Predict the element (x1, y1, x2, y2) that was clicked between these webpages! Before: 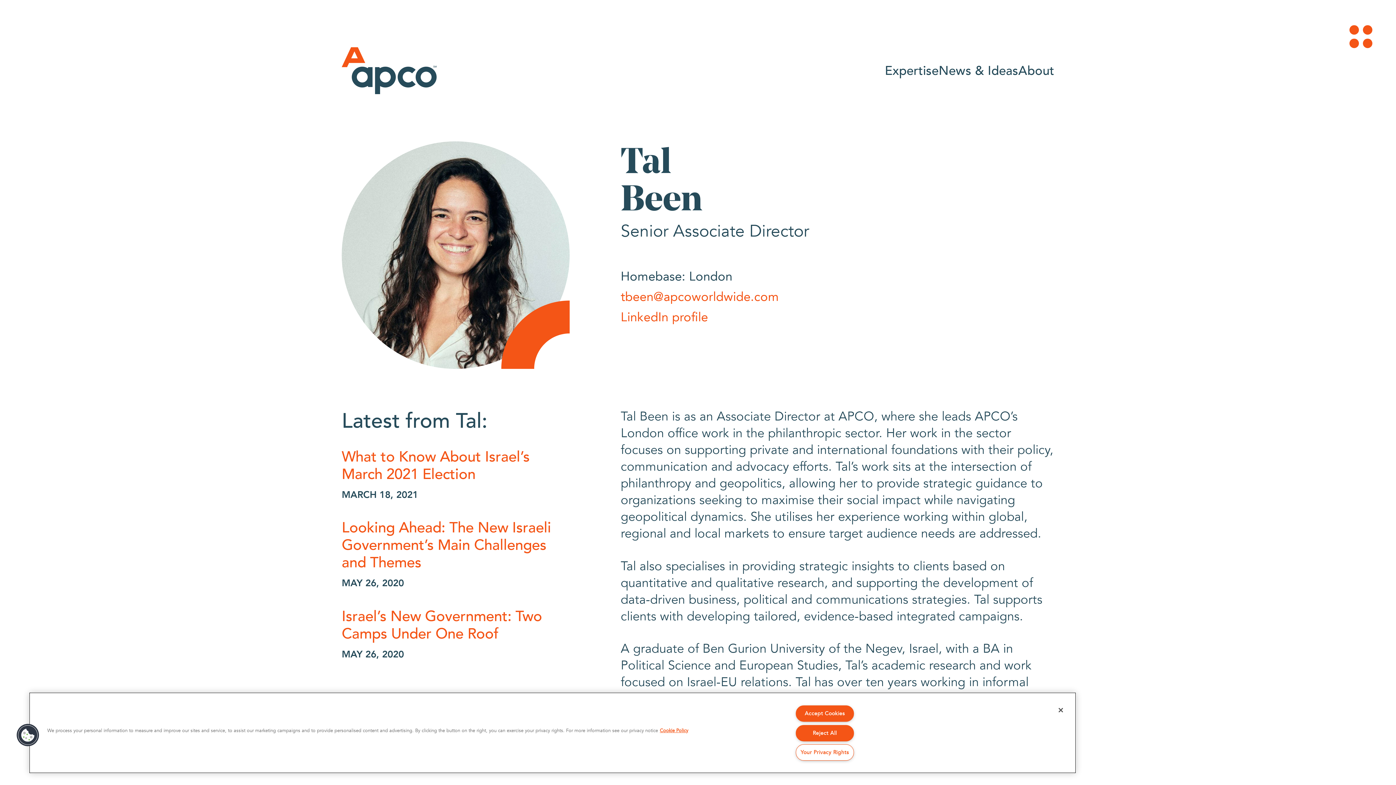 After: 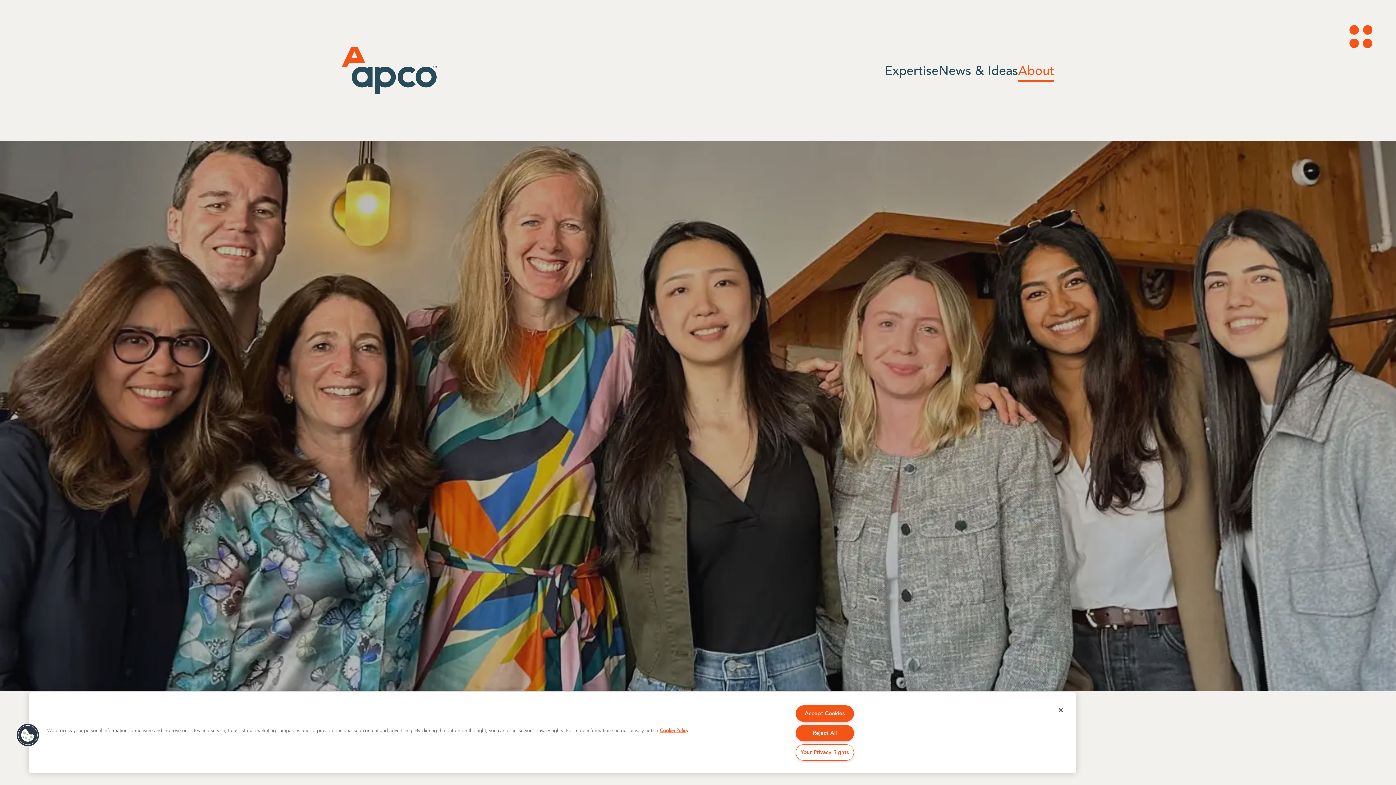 Action: bbox: (1018, 57, 1054, 81) label: Go to About